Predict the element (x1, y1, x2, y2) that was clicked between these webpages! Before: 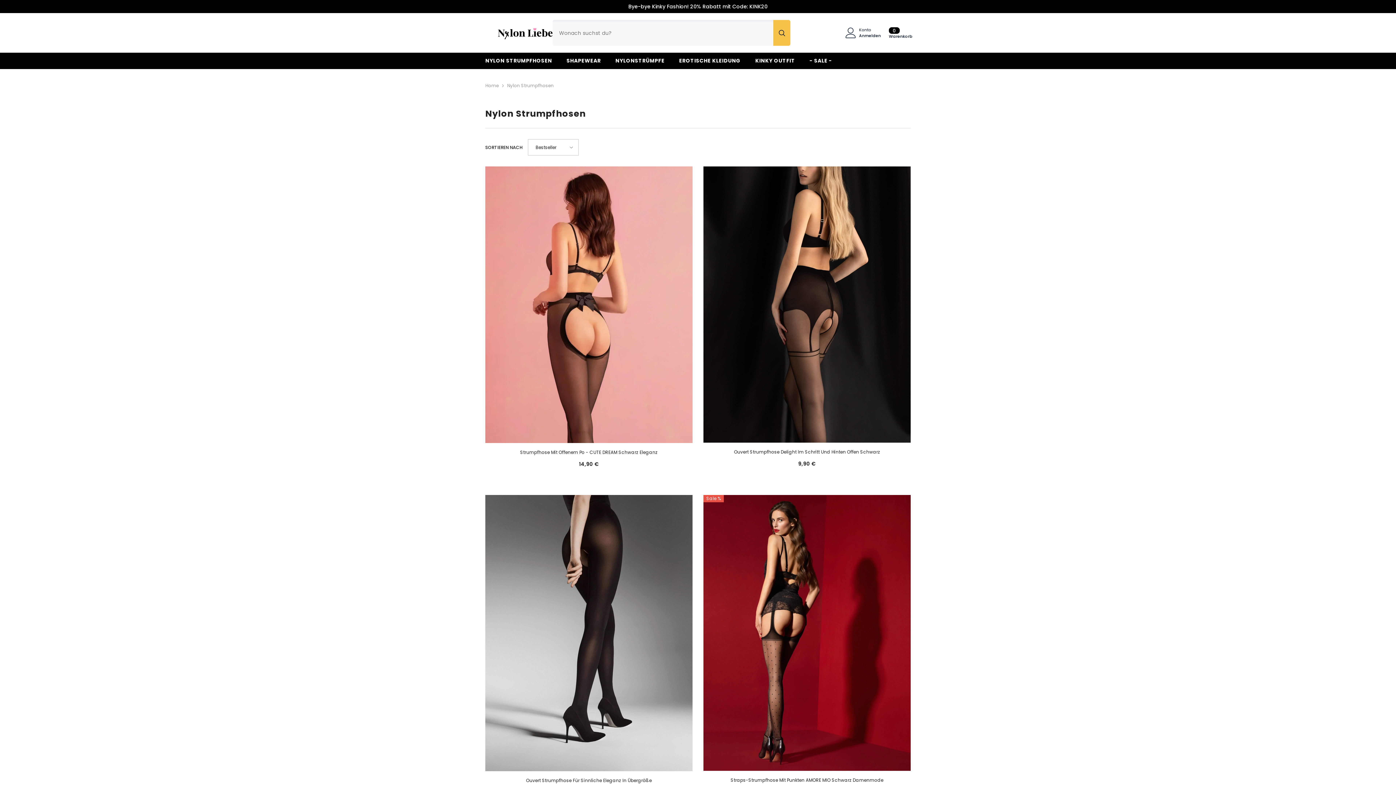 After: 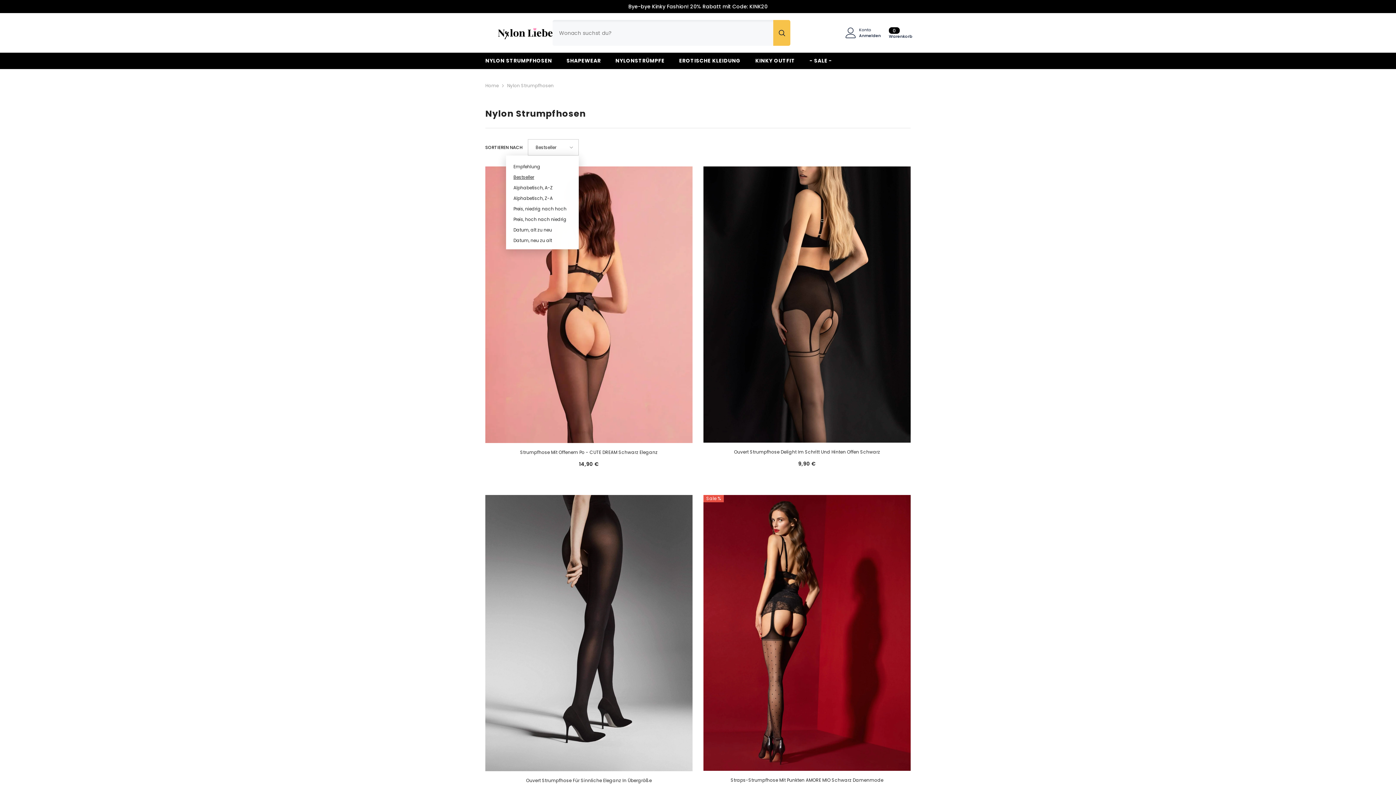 Action: bbox: (528, 139, 579, 155) label: Bestseller